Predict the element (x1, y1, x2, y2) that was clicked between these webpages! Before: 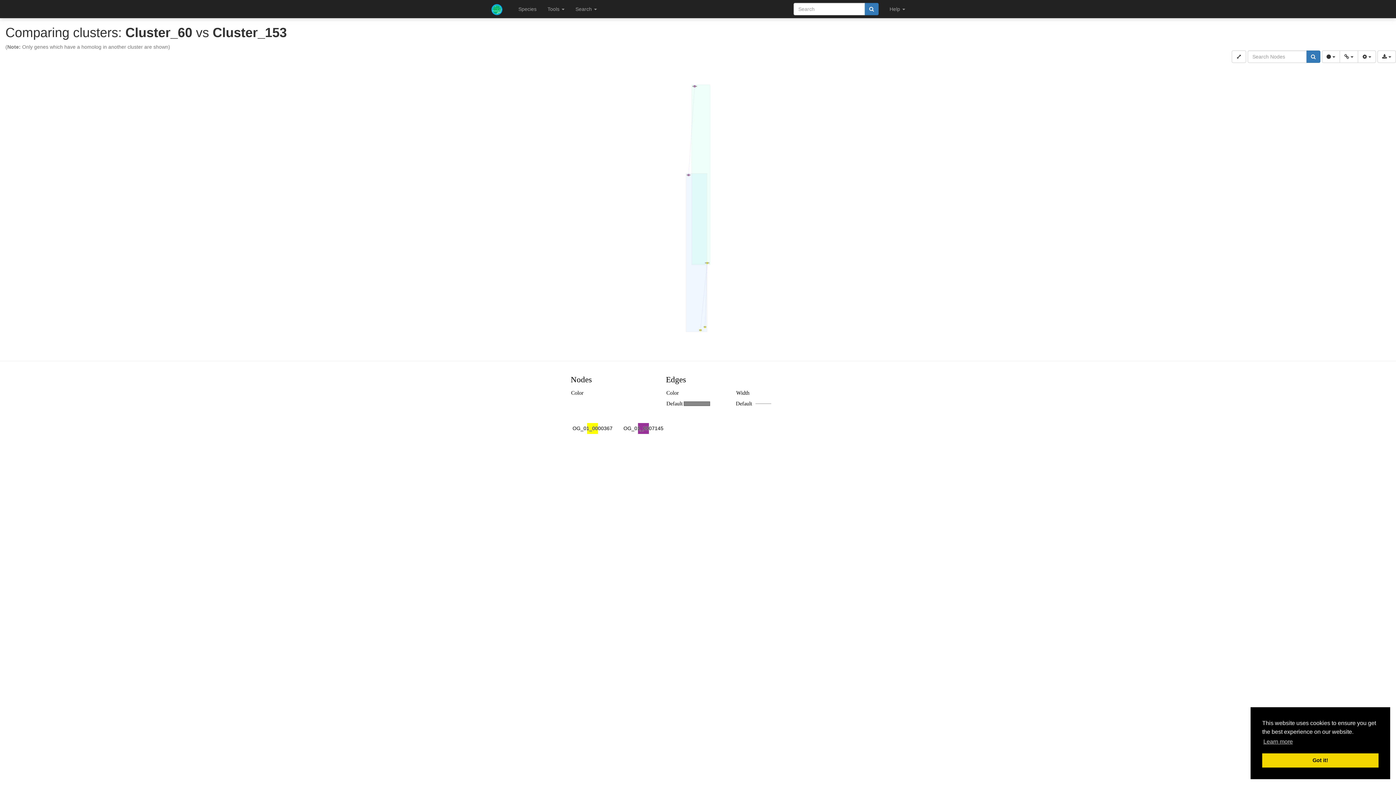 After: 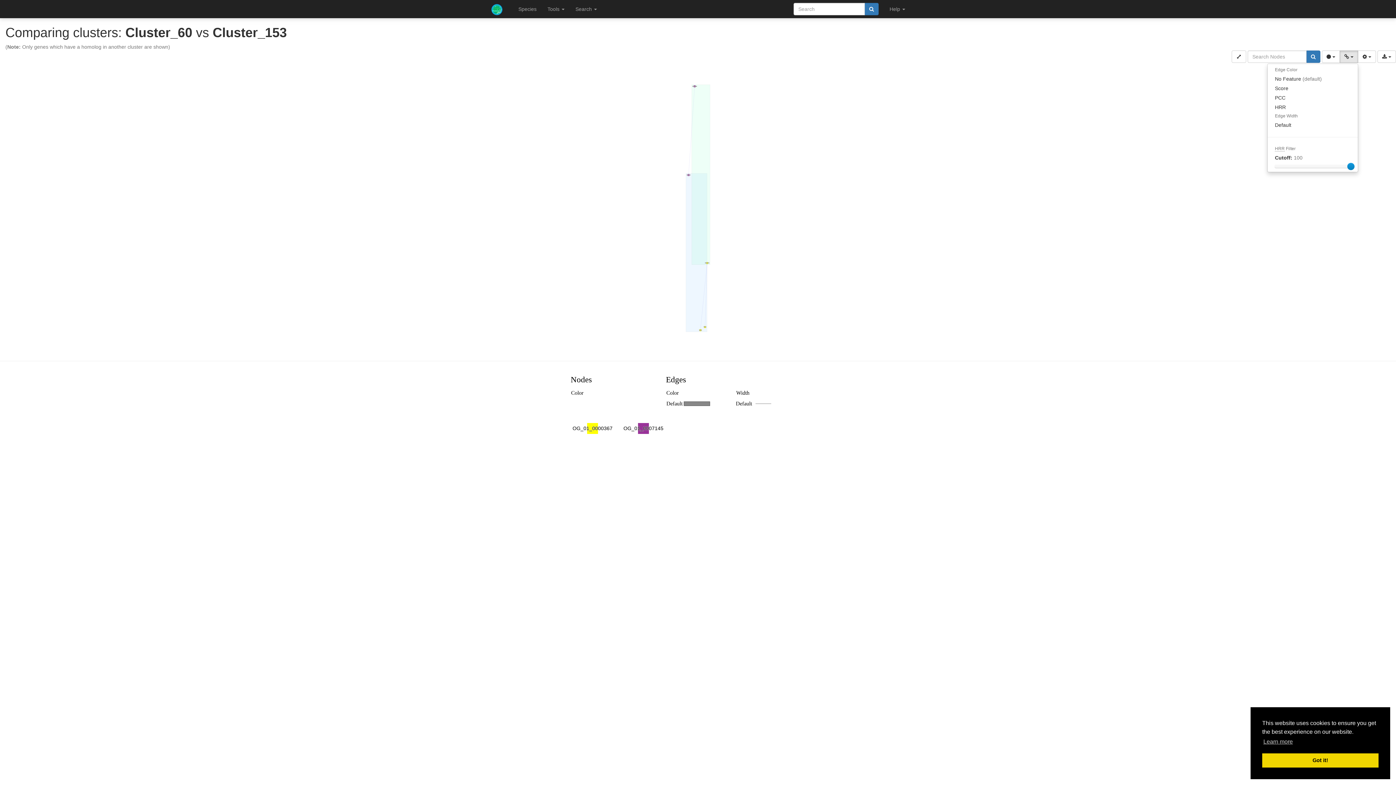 Action: label:   bbox: (1340, 50, 1358, 62)